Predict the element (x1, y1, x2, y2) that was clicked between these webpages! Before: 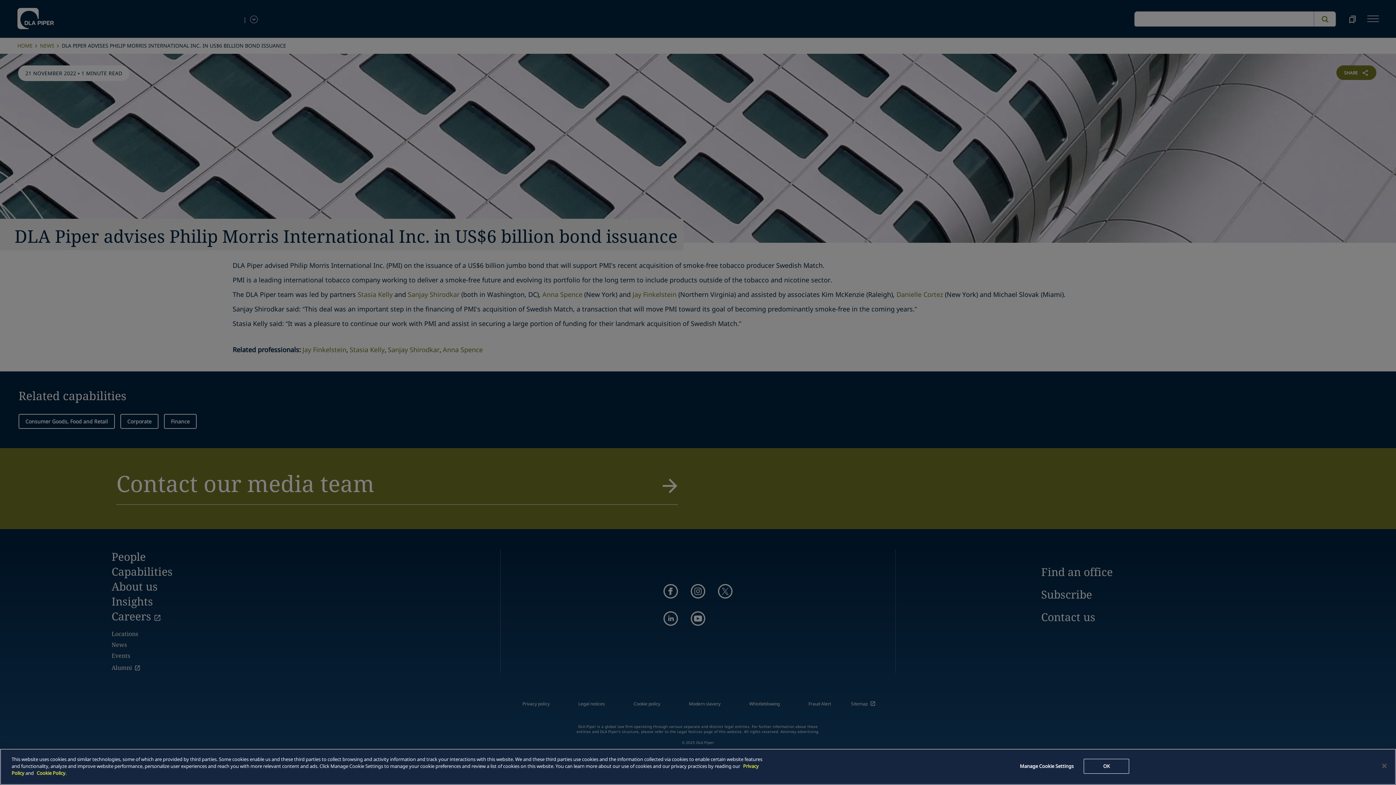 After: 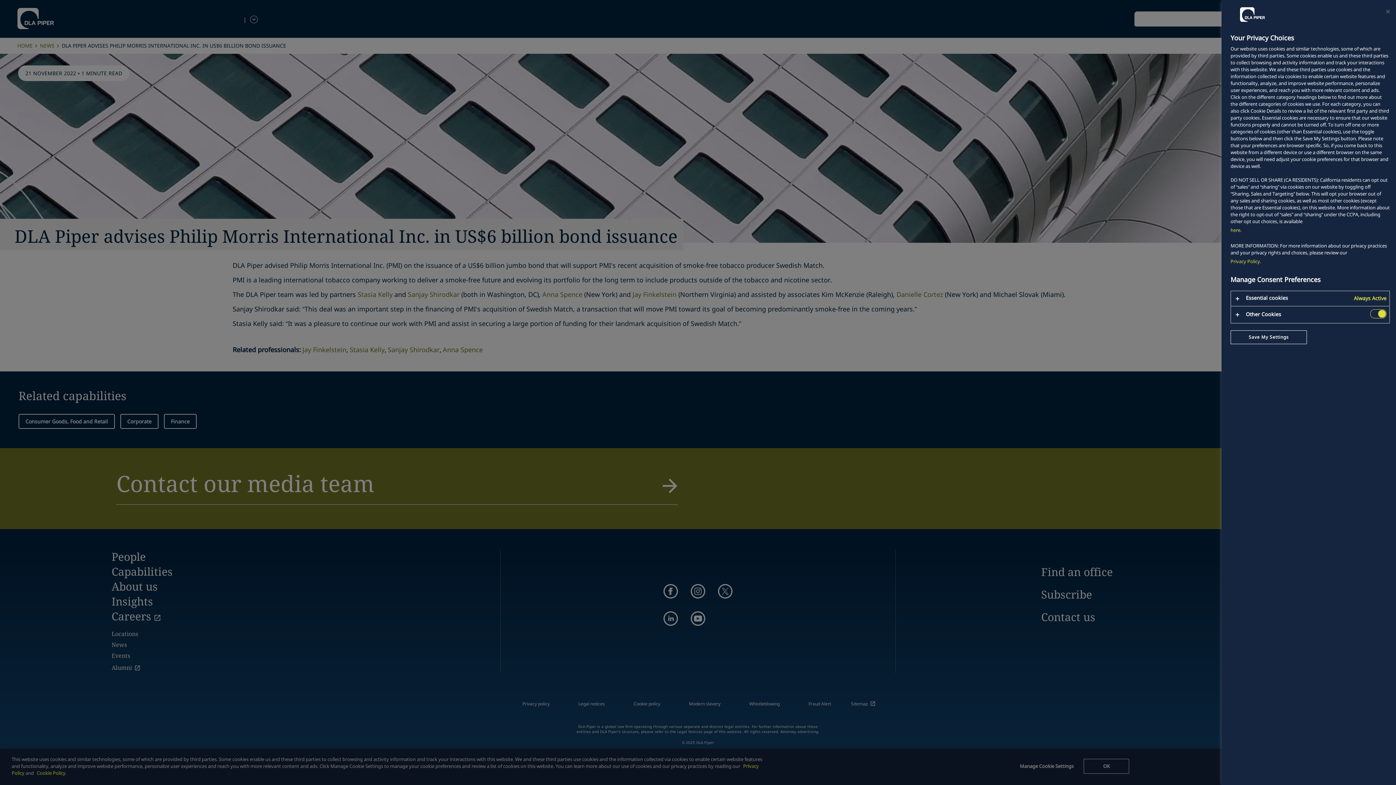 Action: label: Manage Cookie Settings bbox: (1016, 759, 1077, 774)